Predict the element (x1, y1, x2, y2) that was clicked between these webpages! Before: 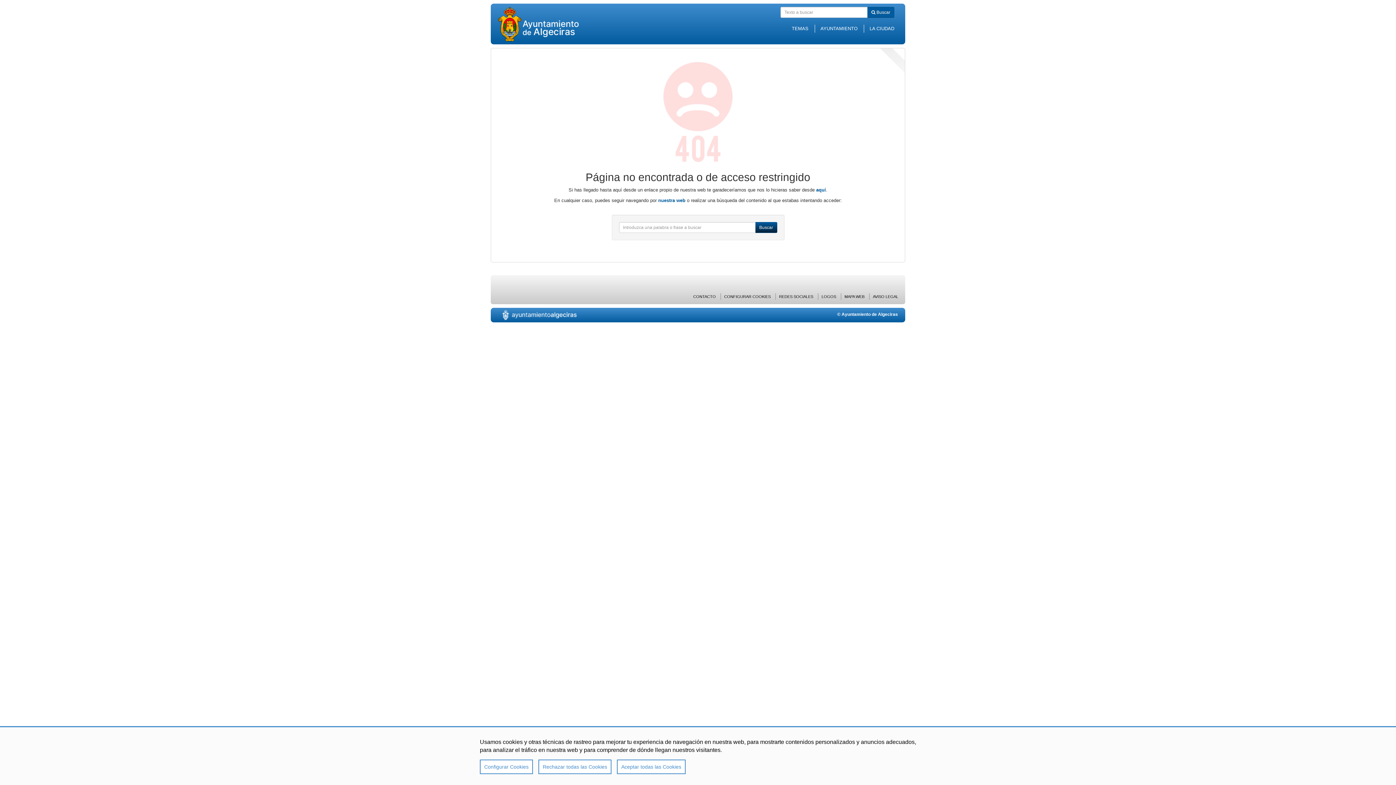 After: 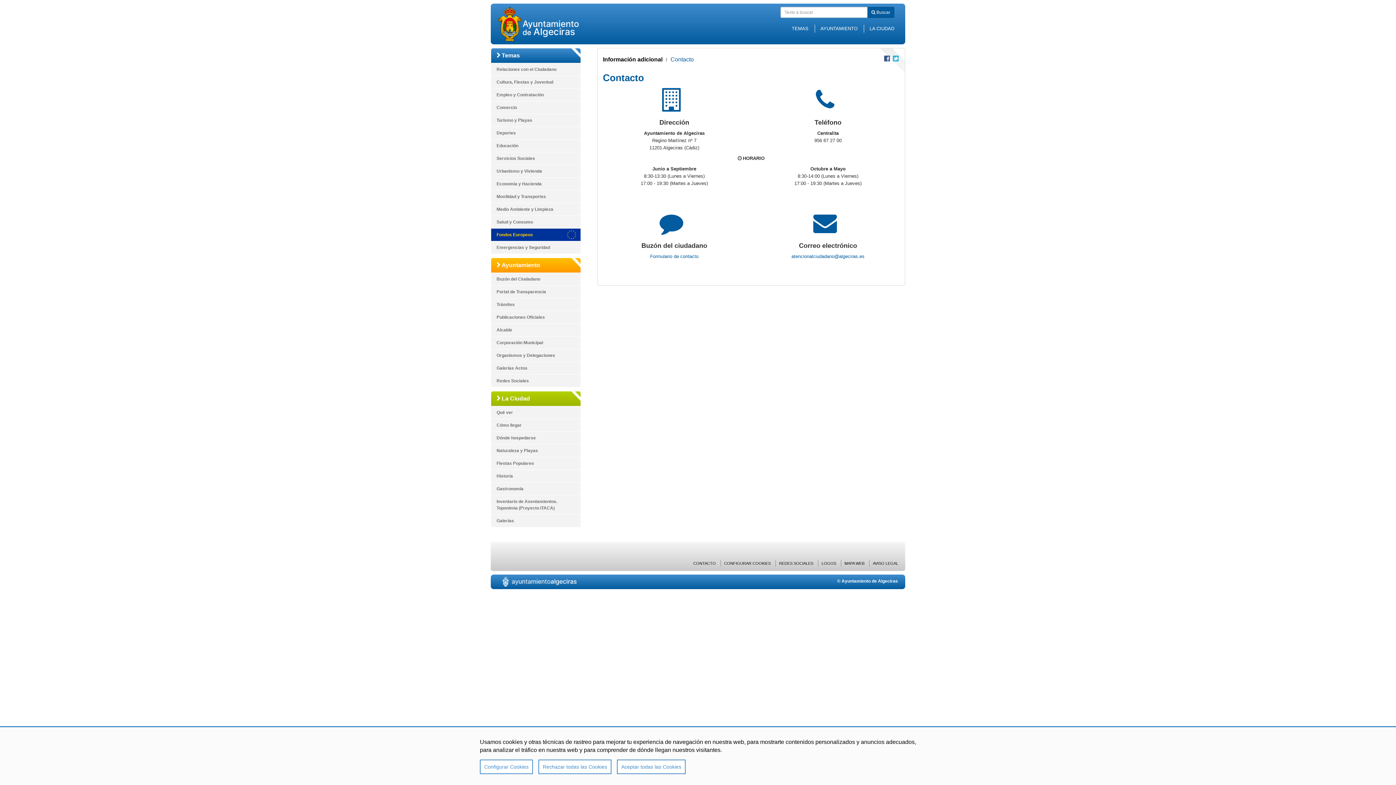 Action: bbox: (816, 187, 826, 192) label: aquí